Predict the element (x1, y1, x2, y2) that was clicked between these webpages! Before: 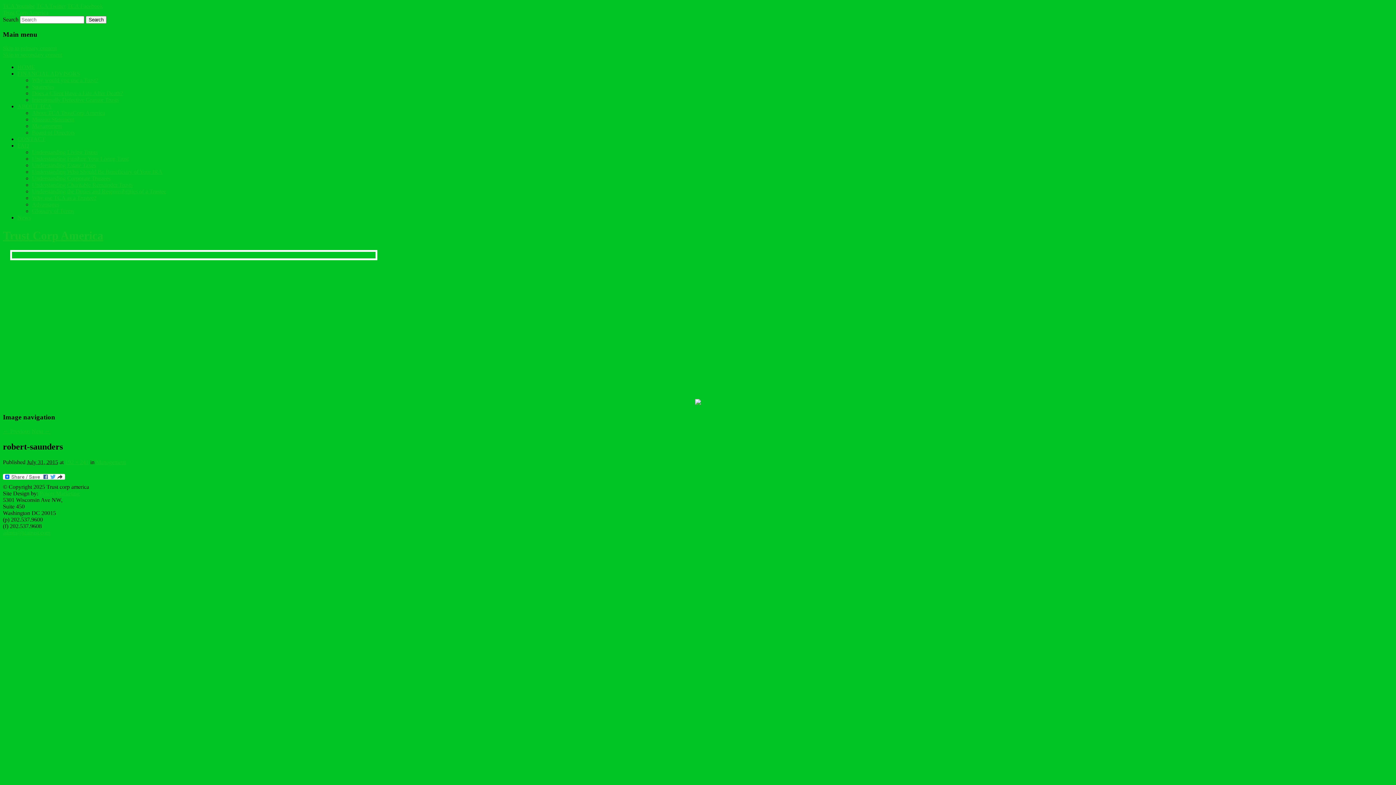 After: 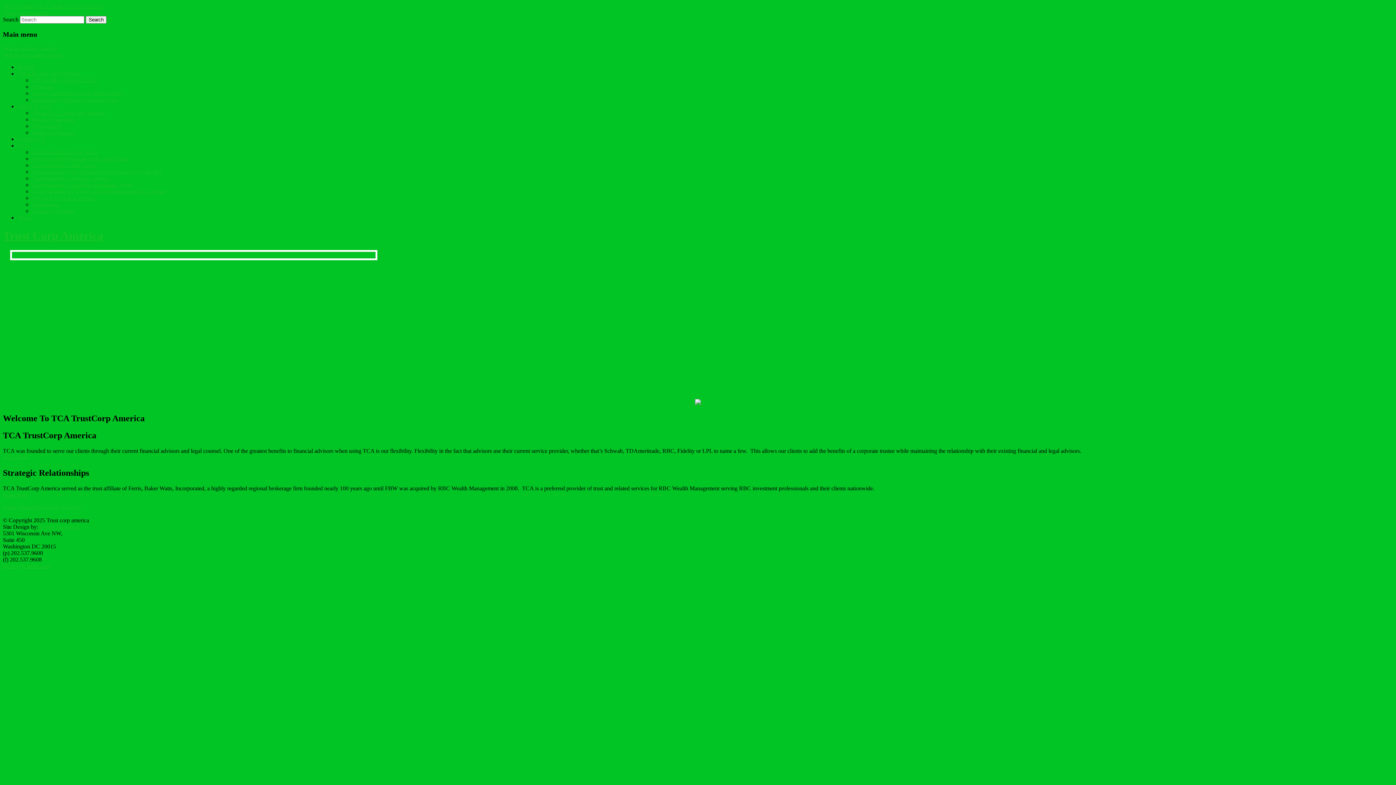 Action: bbox: (2, 229, 103, 242) label: Trust Corp America